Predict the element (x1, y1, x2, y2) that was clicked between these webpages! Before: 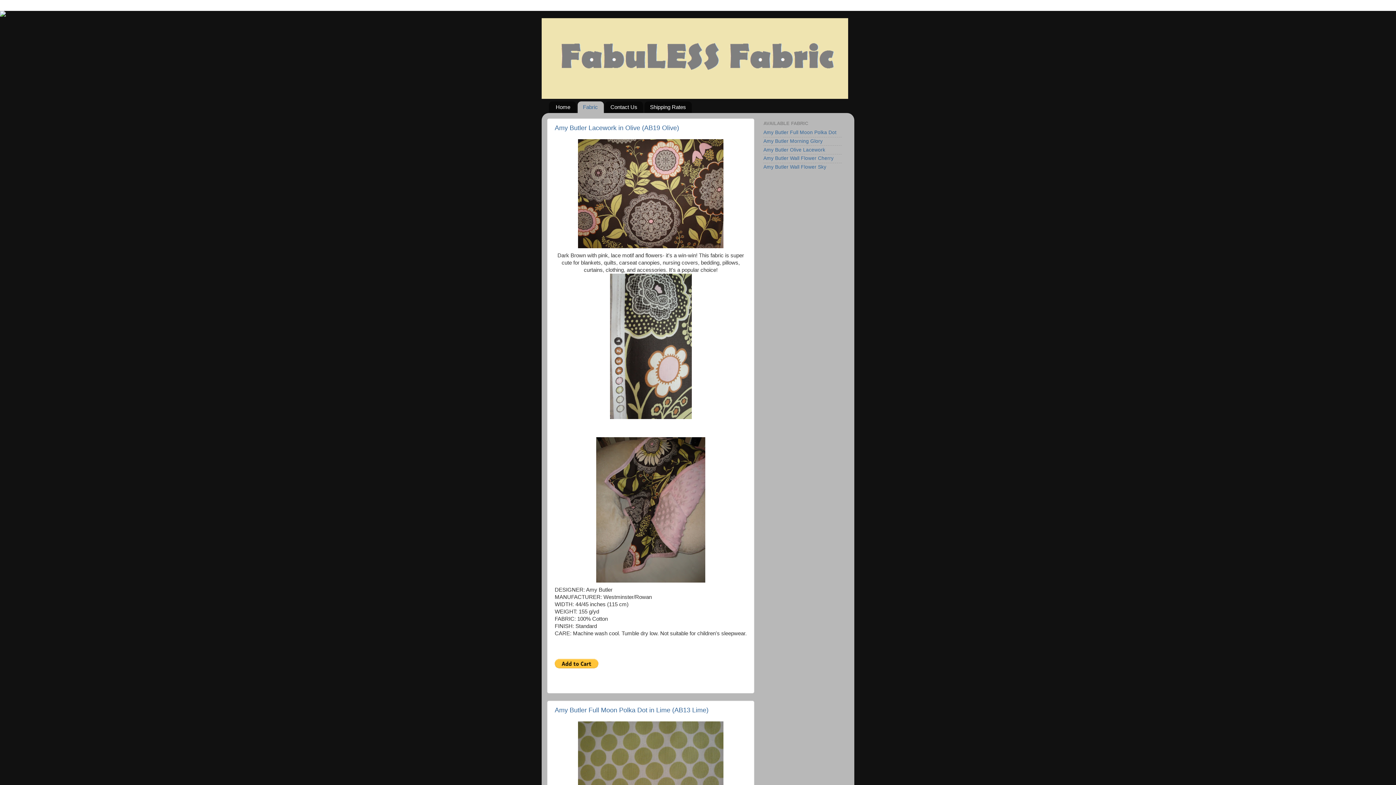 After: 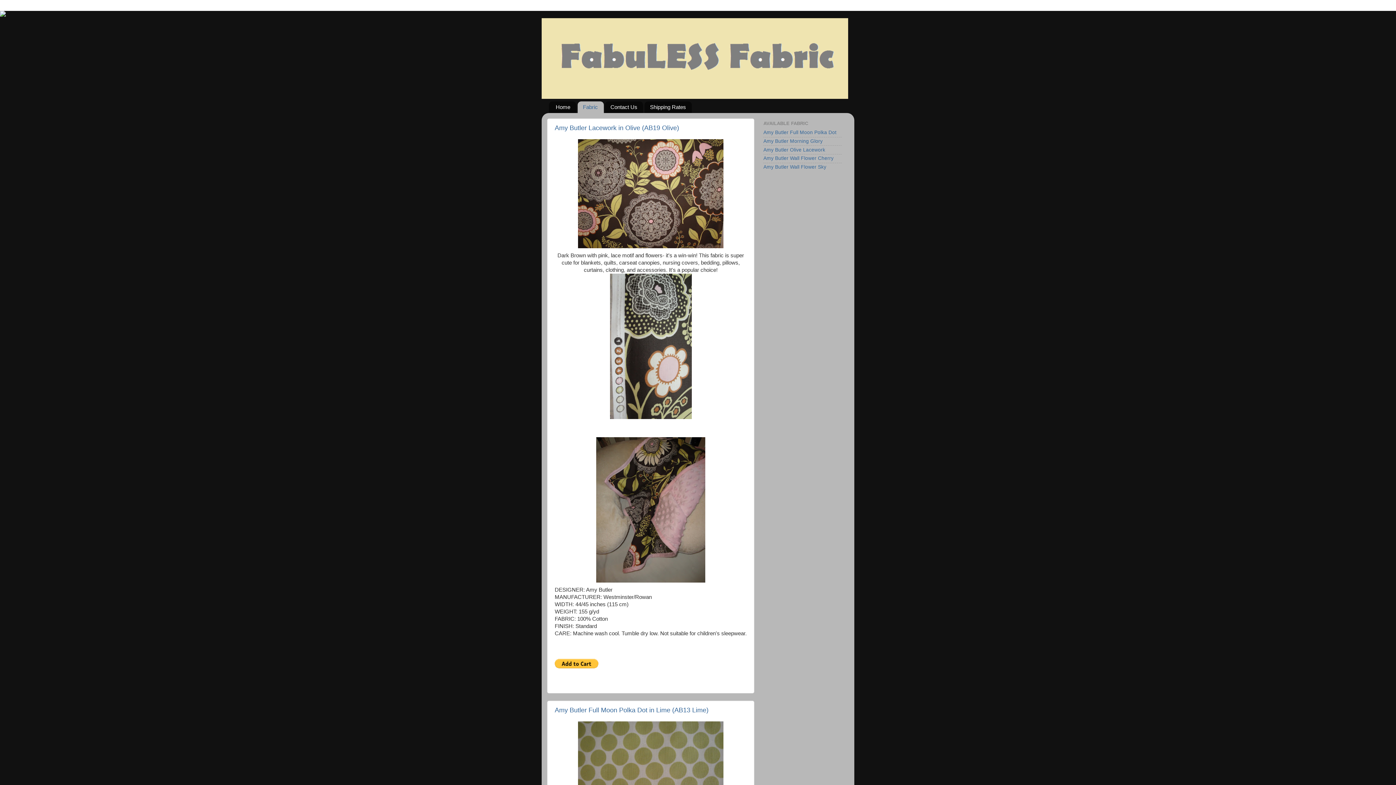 Action: bbox: (554, 124, 679, 131) label: Amy Butler Lacework in Olive (AB19 Olive)